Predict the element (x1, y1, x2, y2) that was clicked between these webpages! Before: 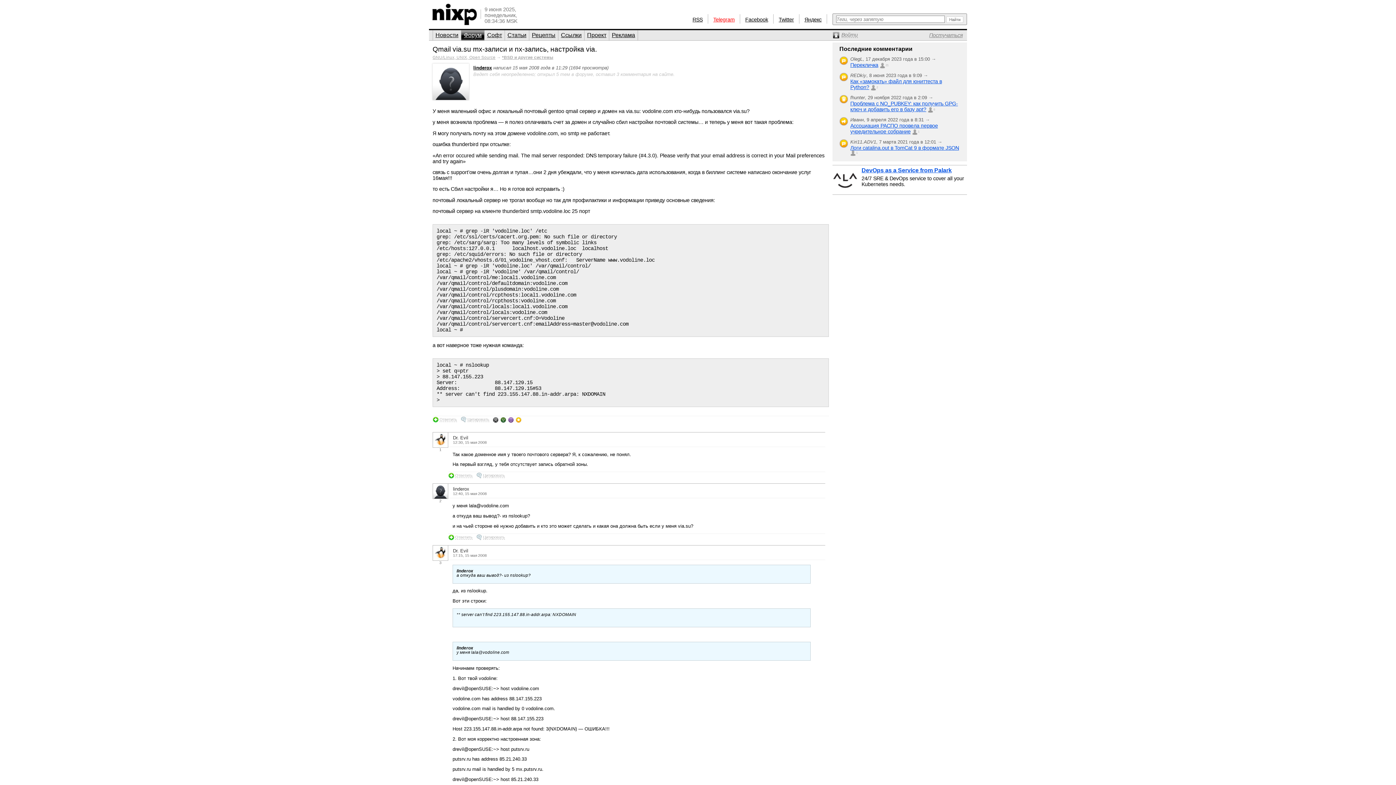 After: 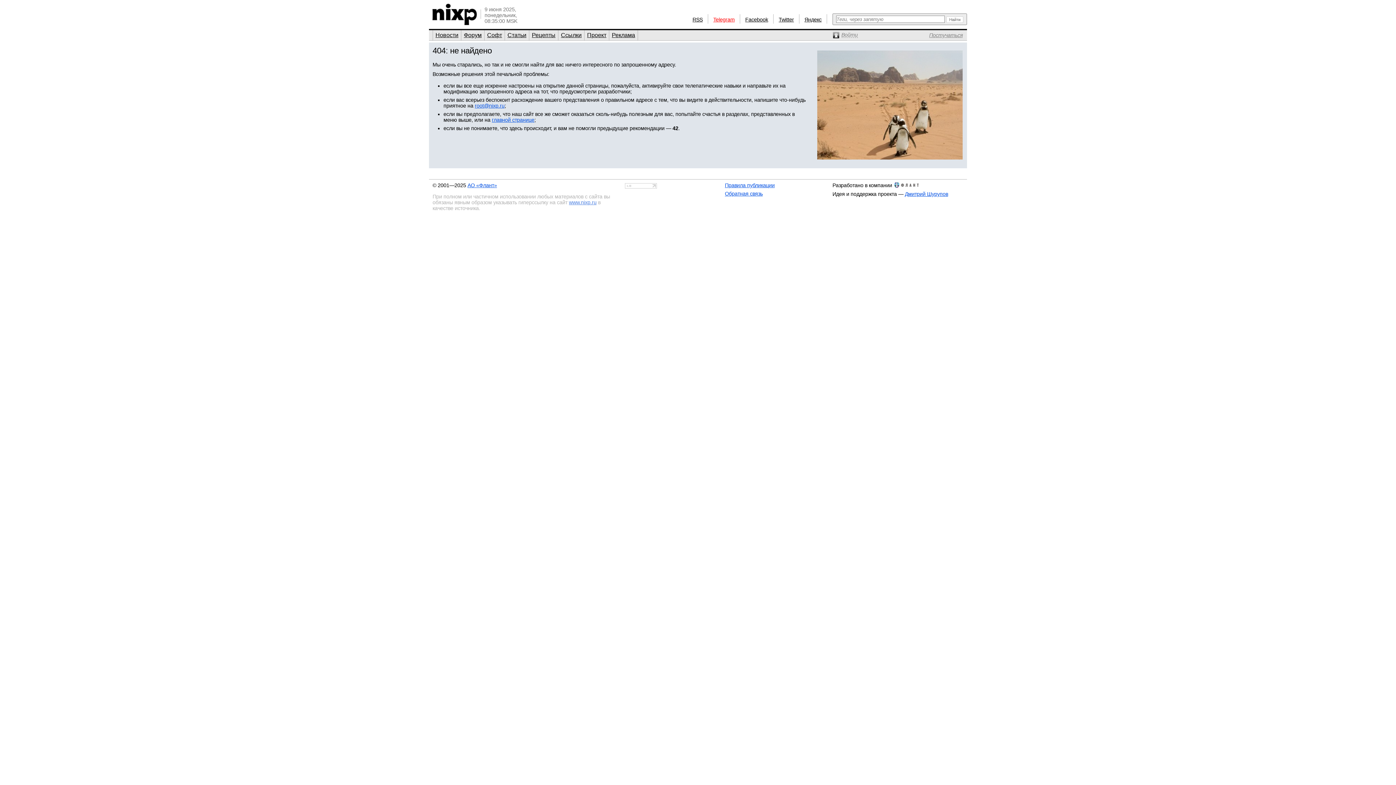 Action: bbox: (432, 95, 469, 101)